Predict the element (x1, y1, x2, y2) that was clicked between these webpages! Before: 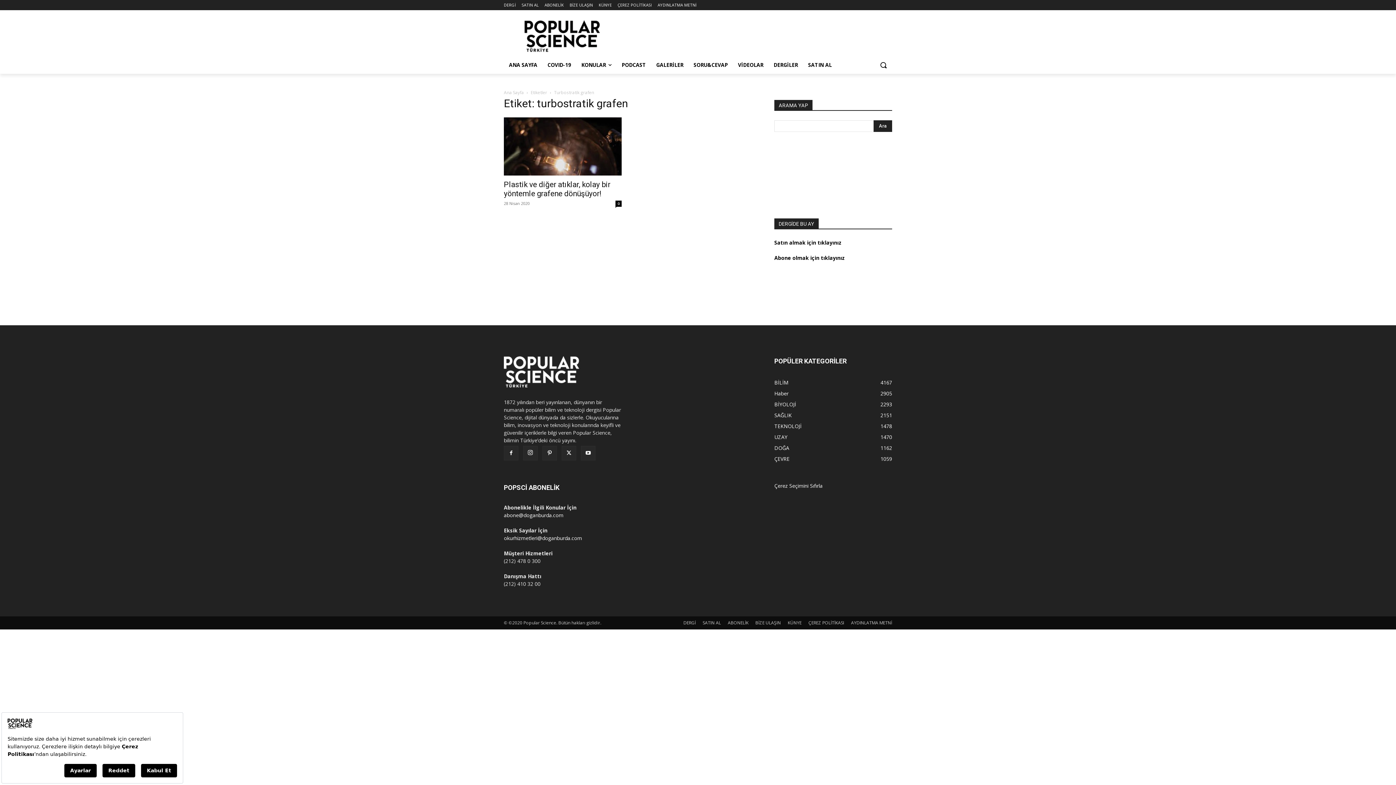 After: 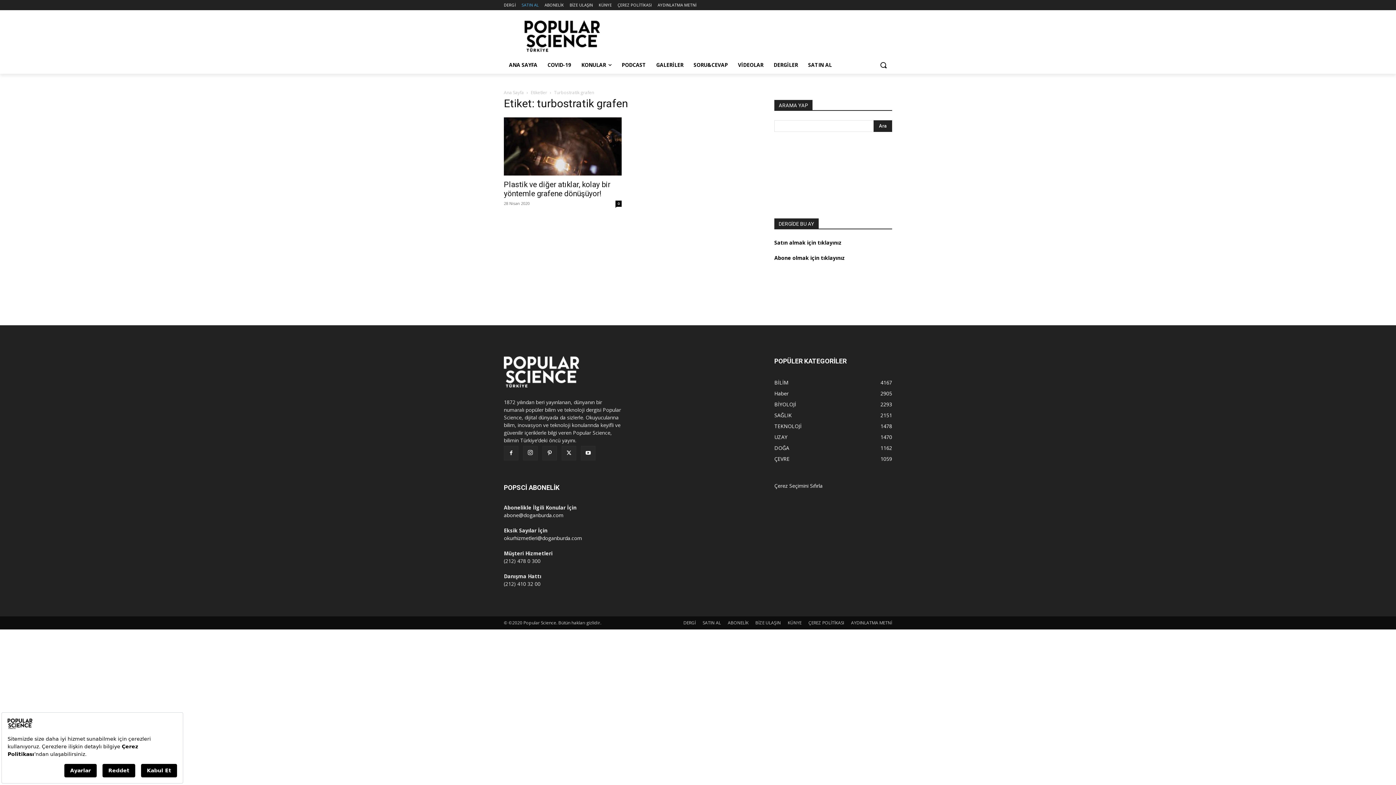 Action: bbox: (521, 0, 538, 10) label: SATIN AL